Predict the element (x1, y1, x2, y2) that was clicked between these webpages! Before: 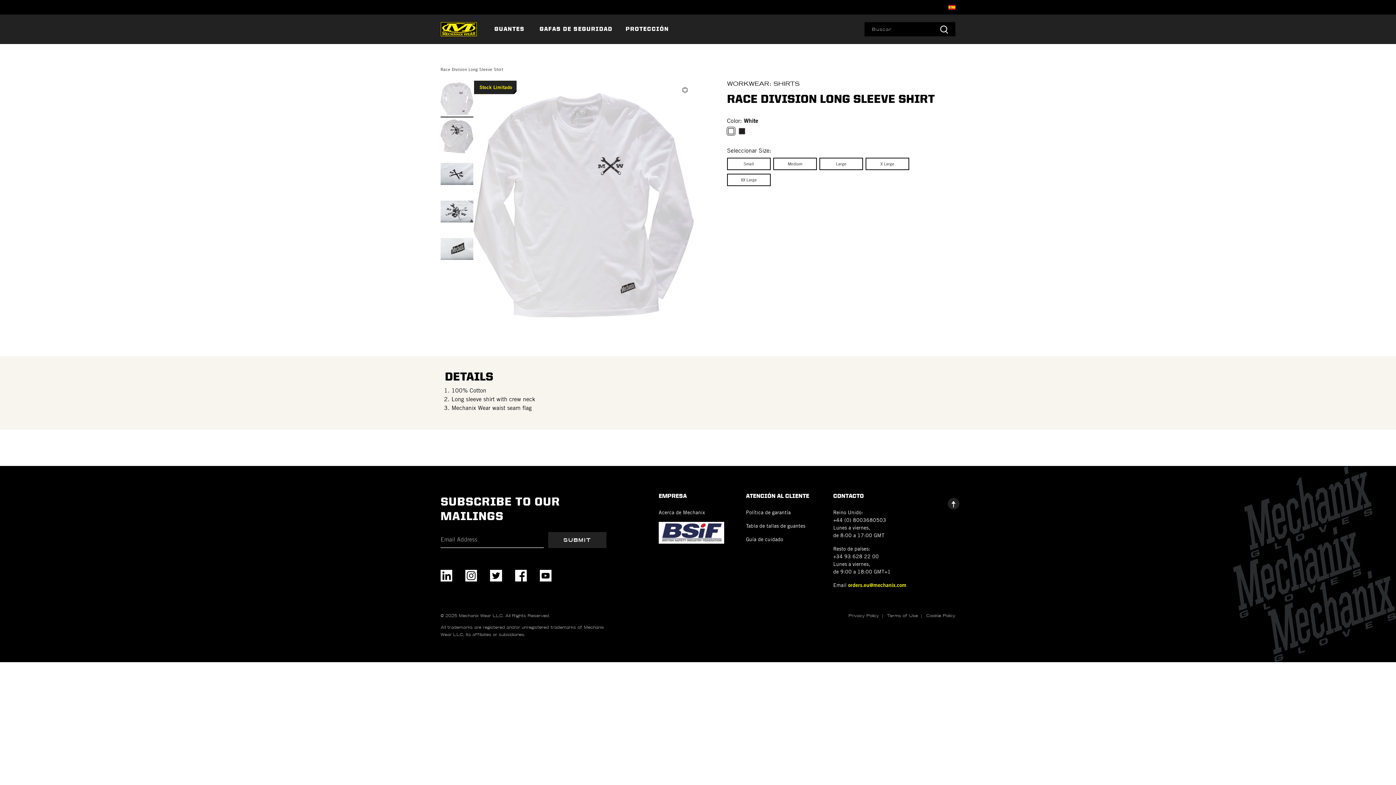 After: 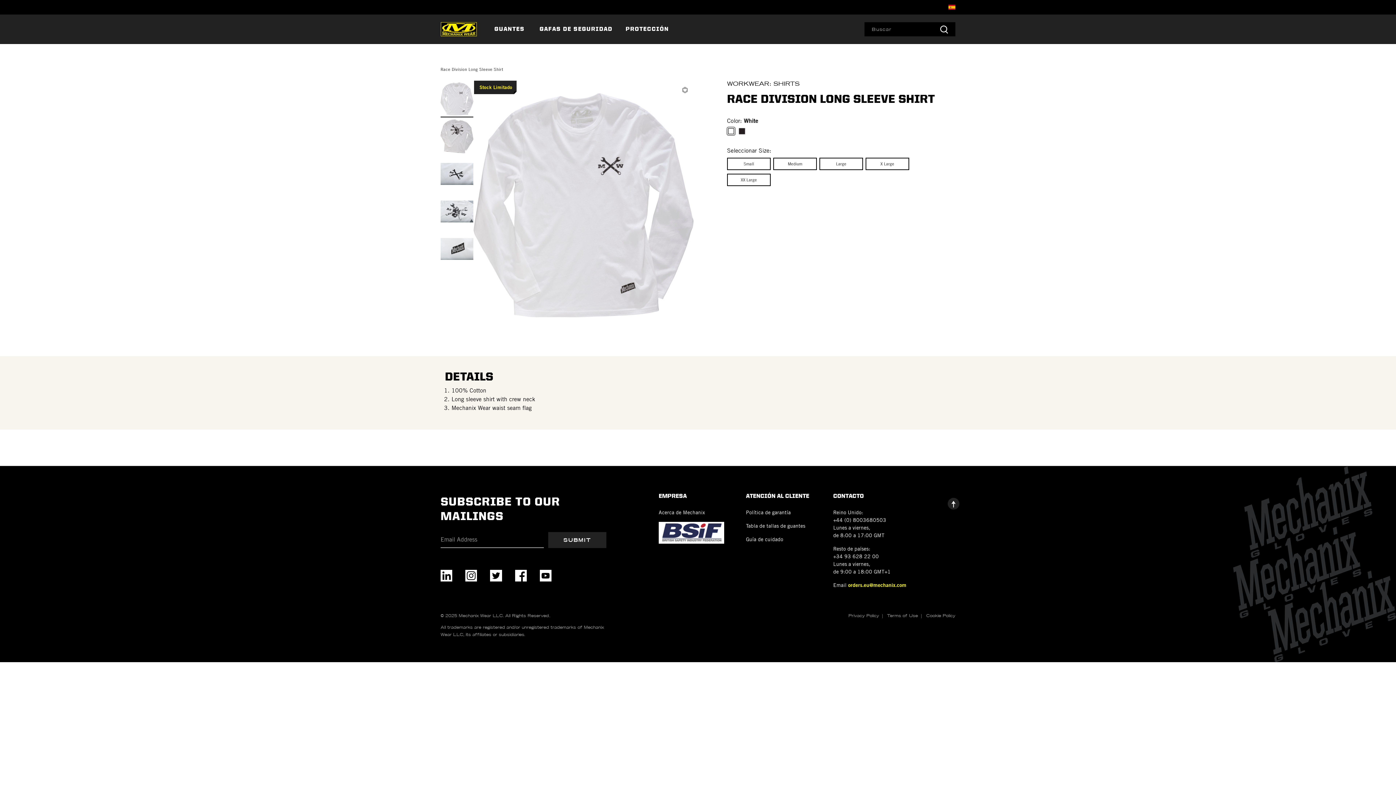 Action: label: Subscribe bbox: (548, 532, 606, 548)